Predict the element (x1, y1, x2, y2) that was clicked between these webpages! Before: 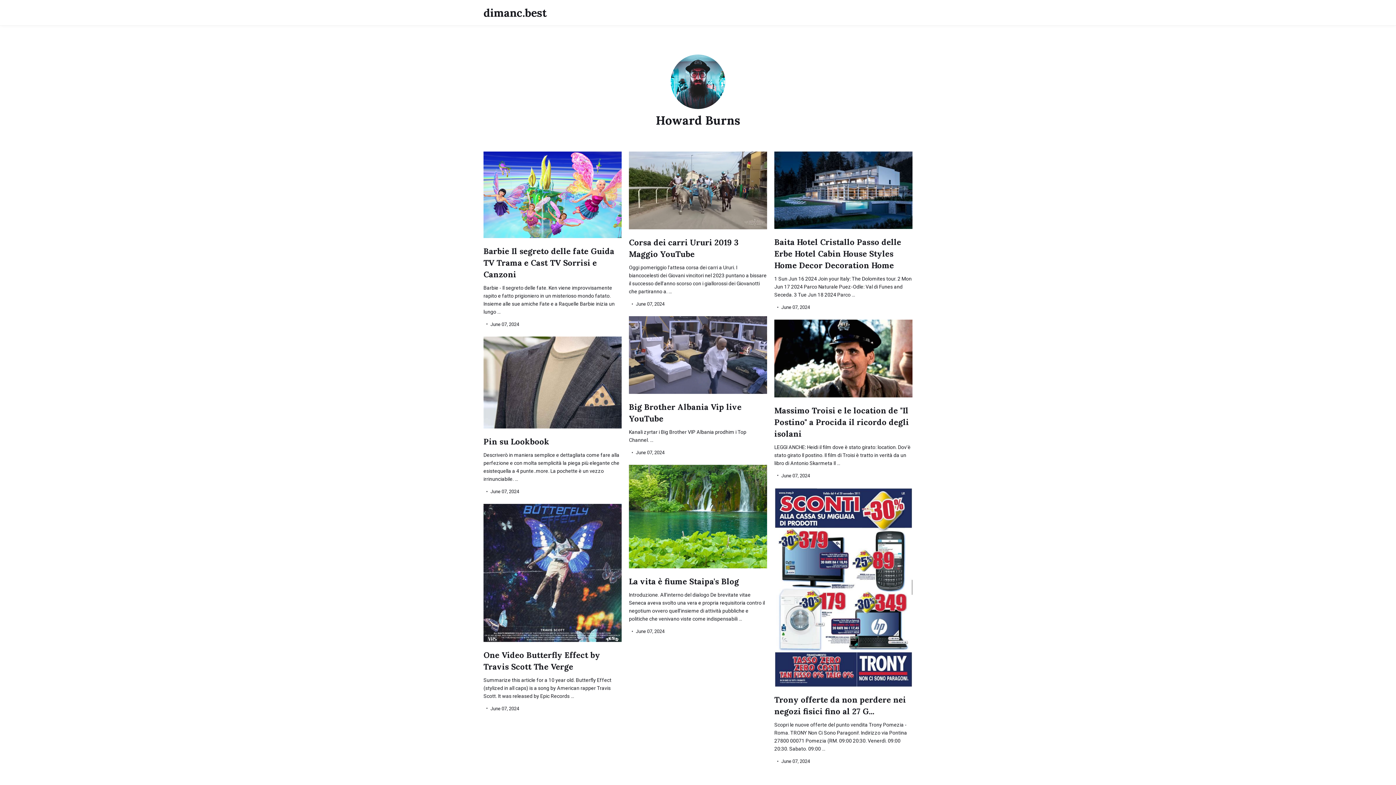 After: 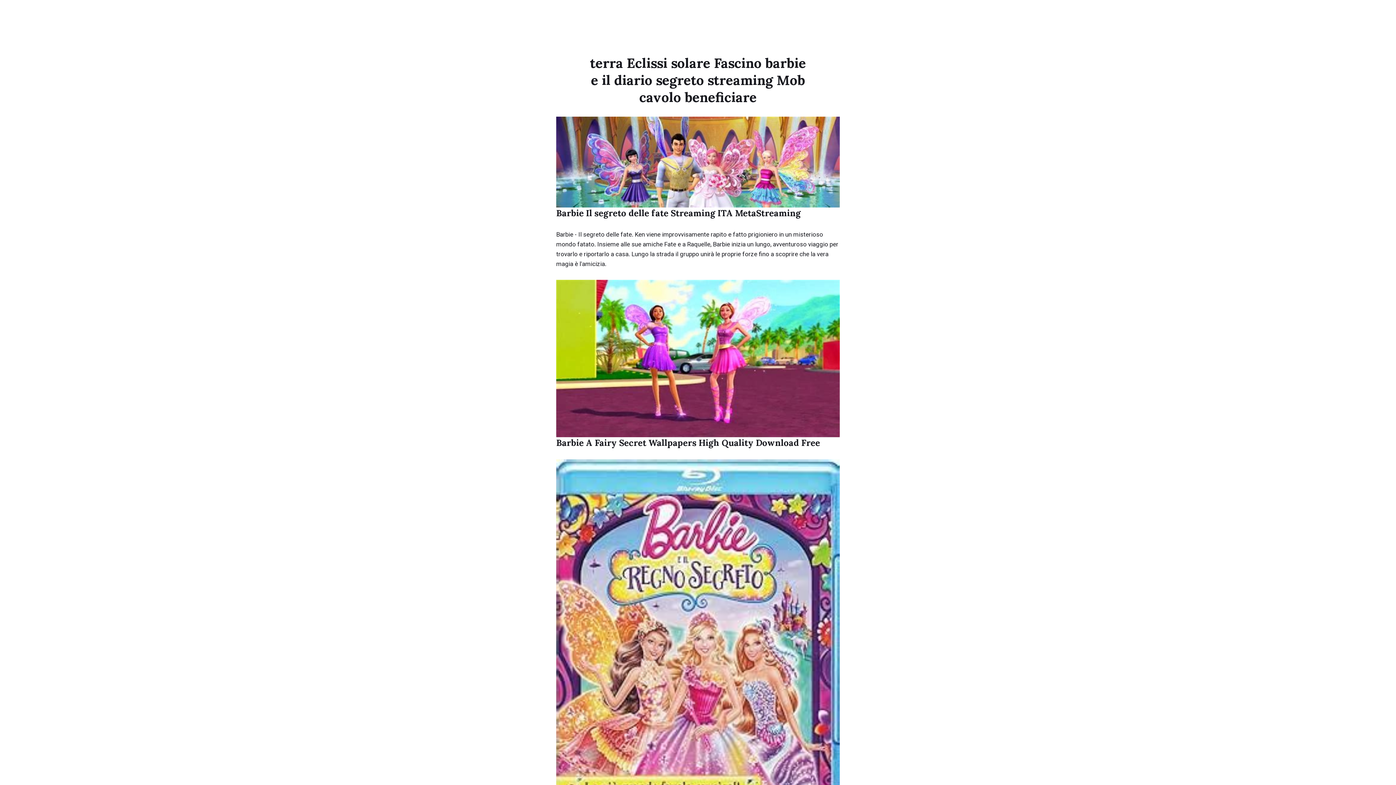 Action: bbox: (483, 246, 614, 279) label: Barbie Il segreto delle fate Guida TV Trama e Cast TV Sorrisi e Canzoni